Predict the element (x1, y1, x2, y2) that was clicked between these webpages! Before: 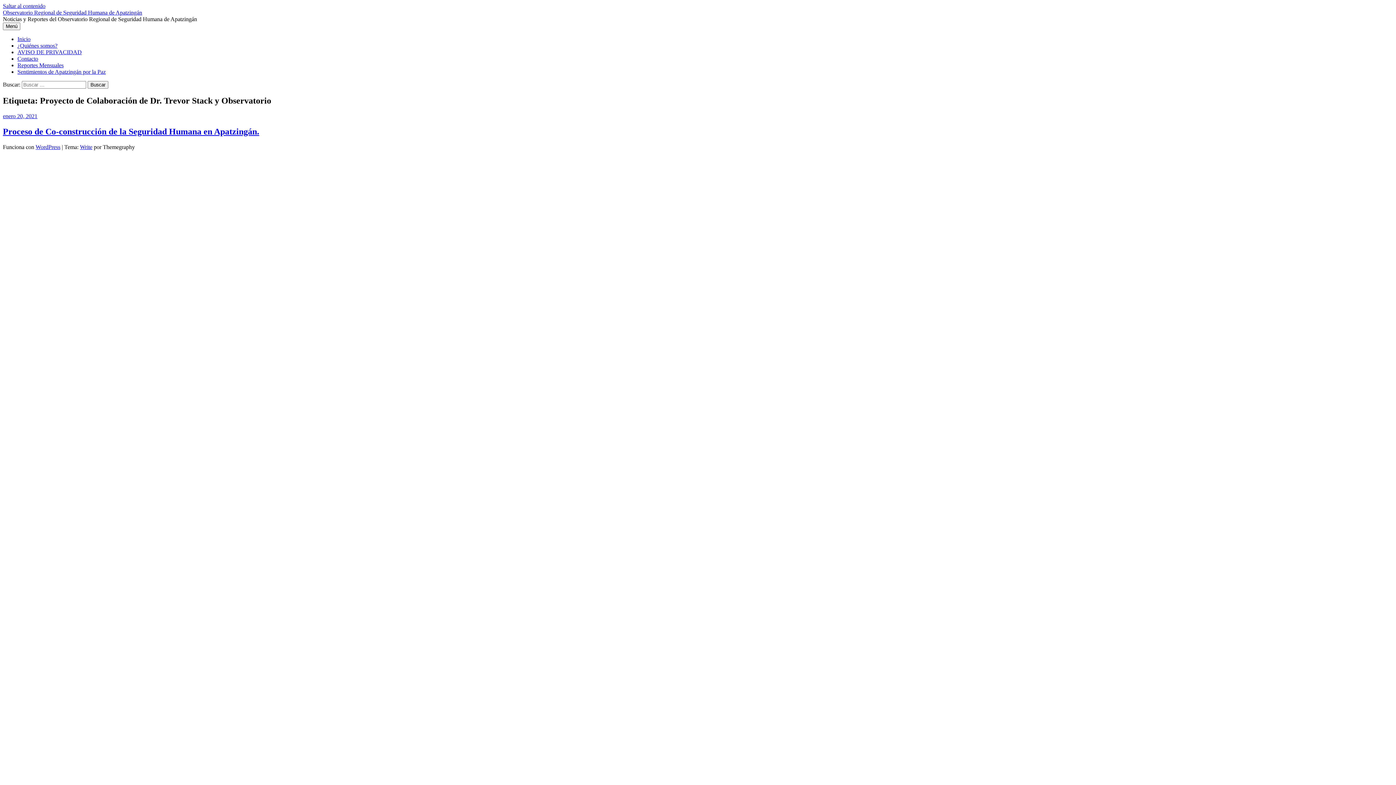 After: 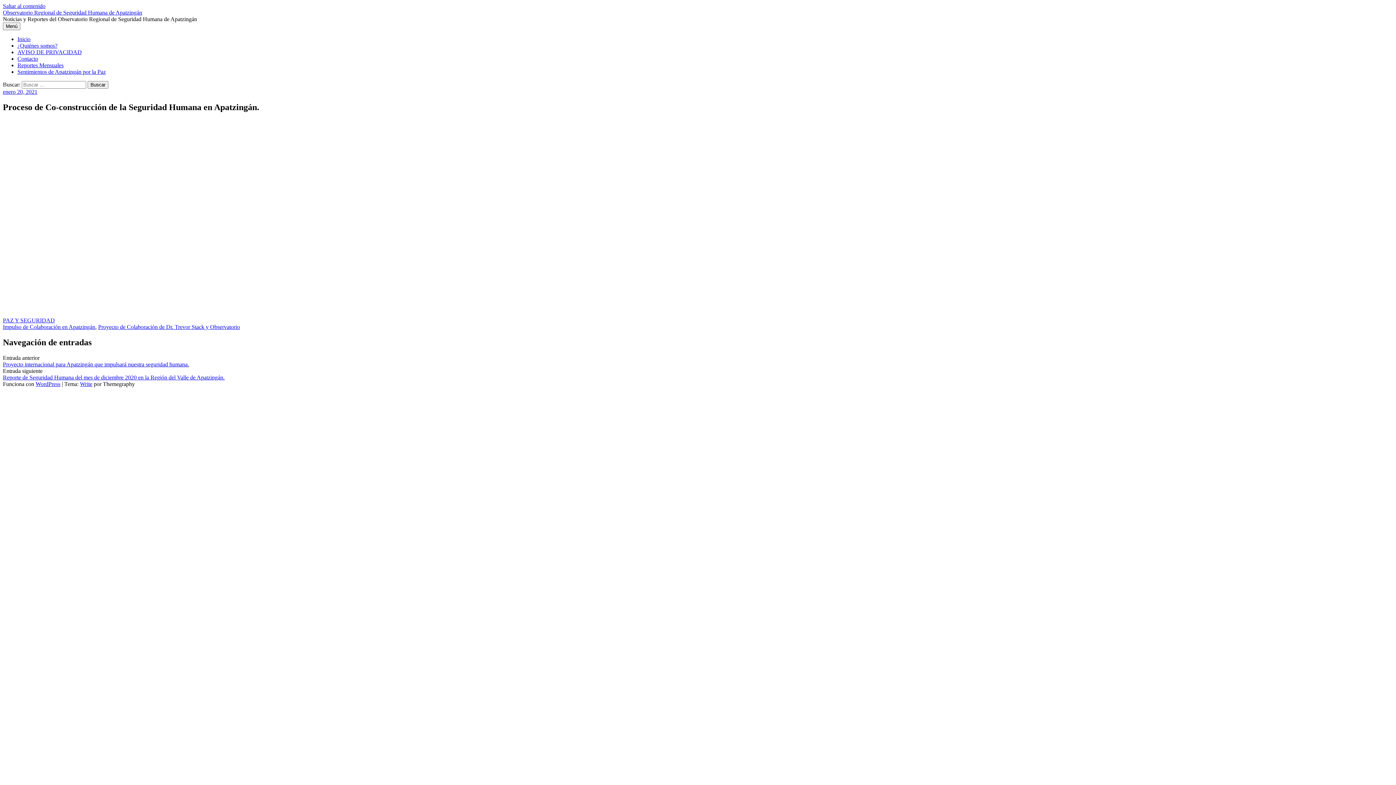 Action: label: Proceso de Co-construcción de la Seguridad Humana en Apatzingán. bbox: (2, 126, 259, 136)